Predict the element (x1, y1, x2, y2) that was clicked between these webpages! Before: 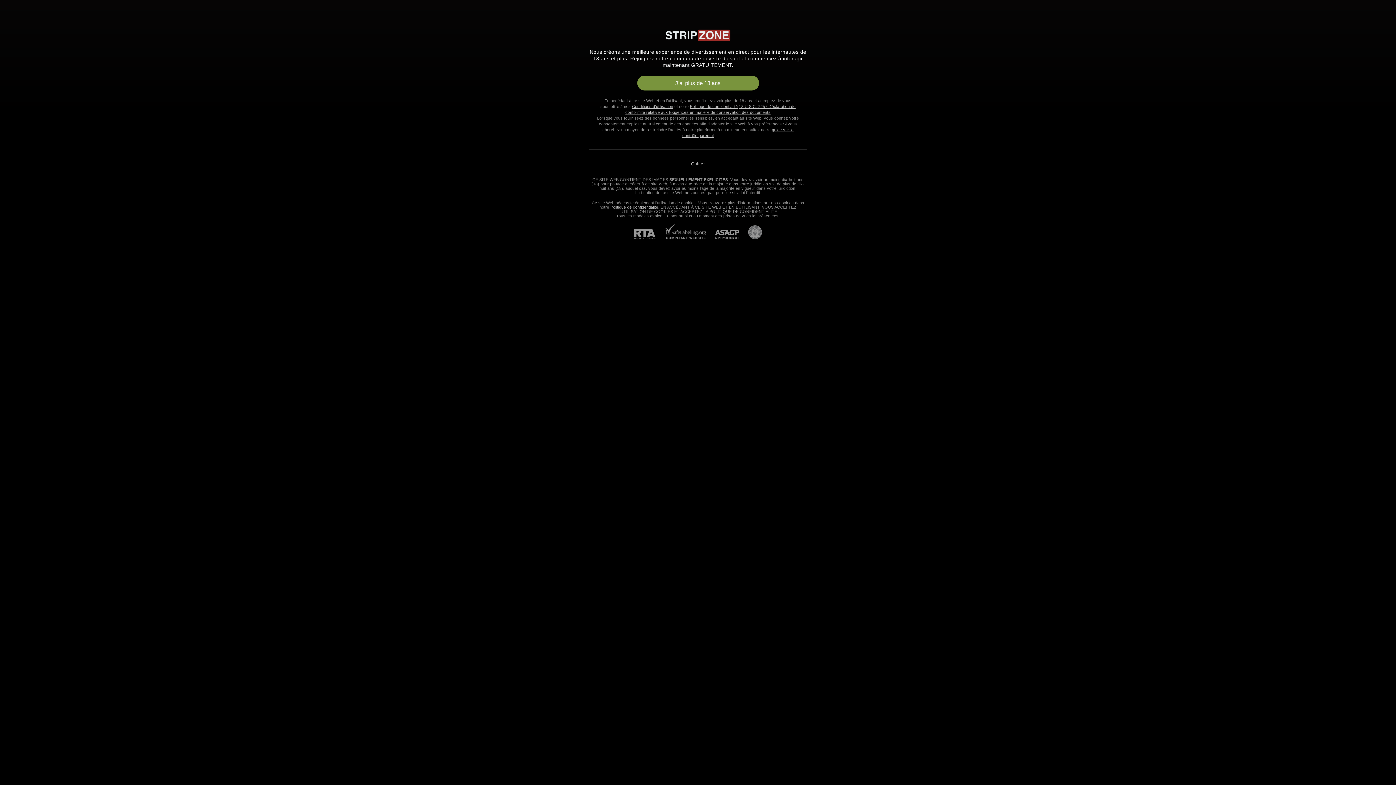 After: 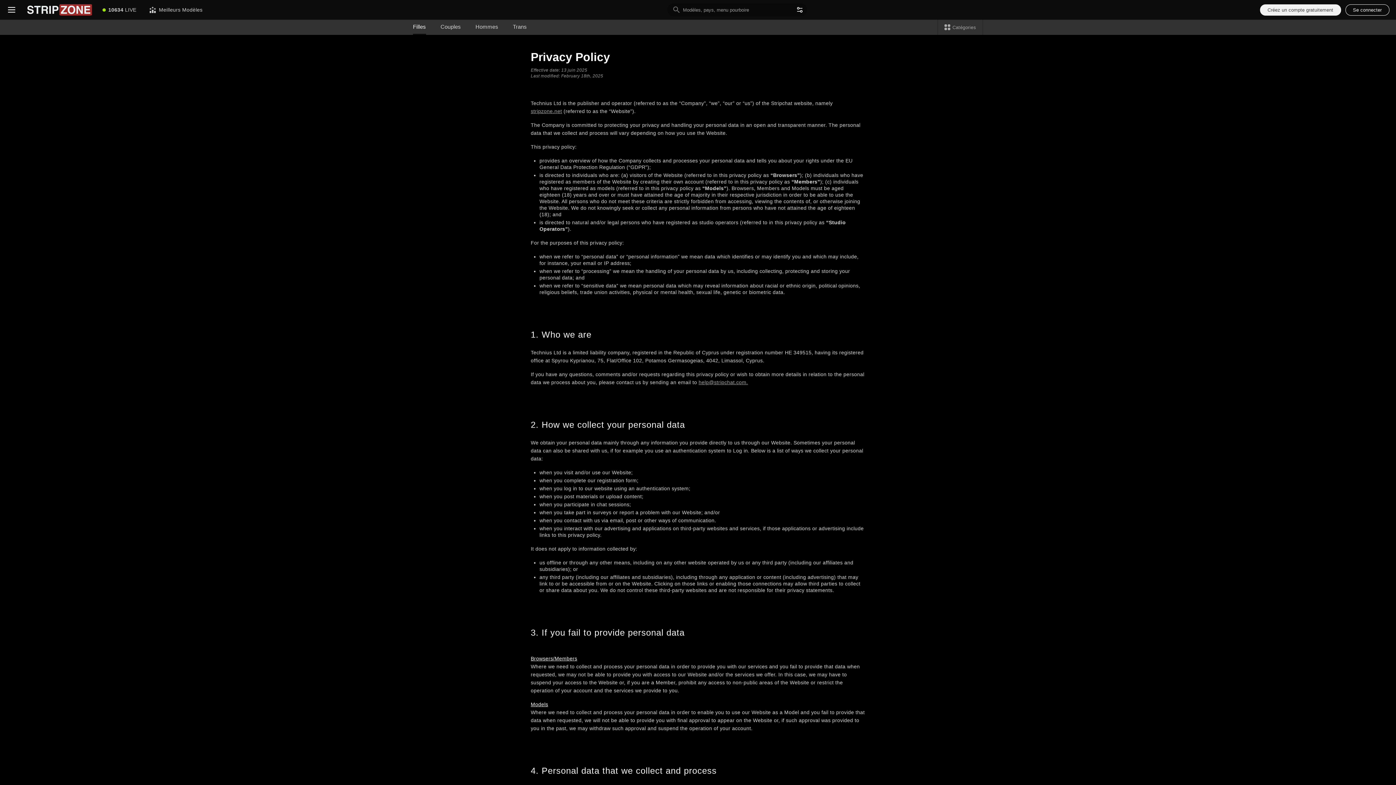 Action: bbox: (610, 205, 658, 209) label: Politique de confidentialité